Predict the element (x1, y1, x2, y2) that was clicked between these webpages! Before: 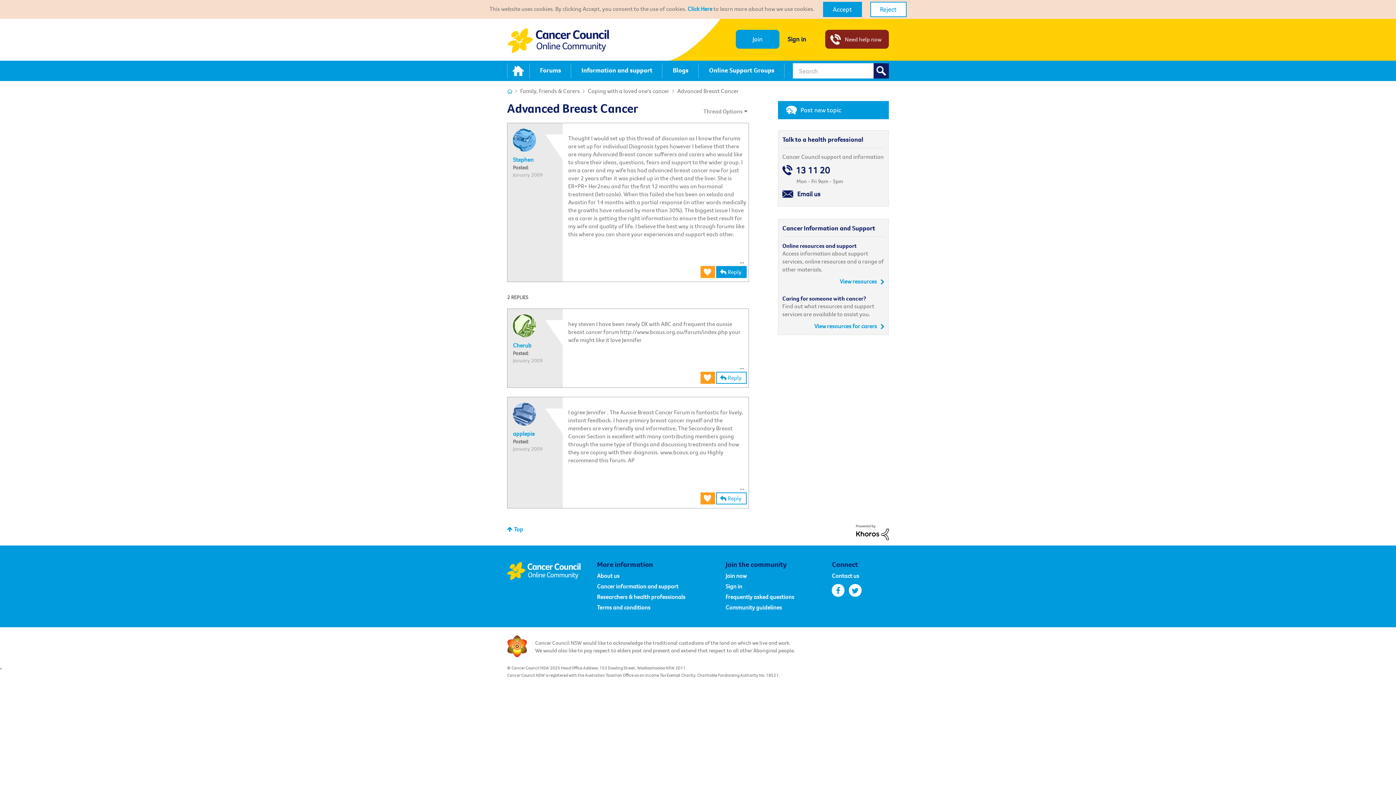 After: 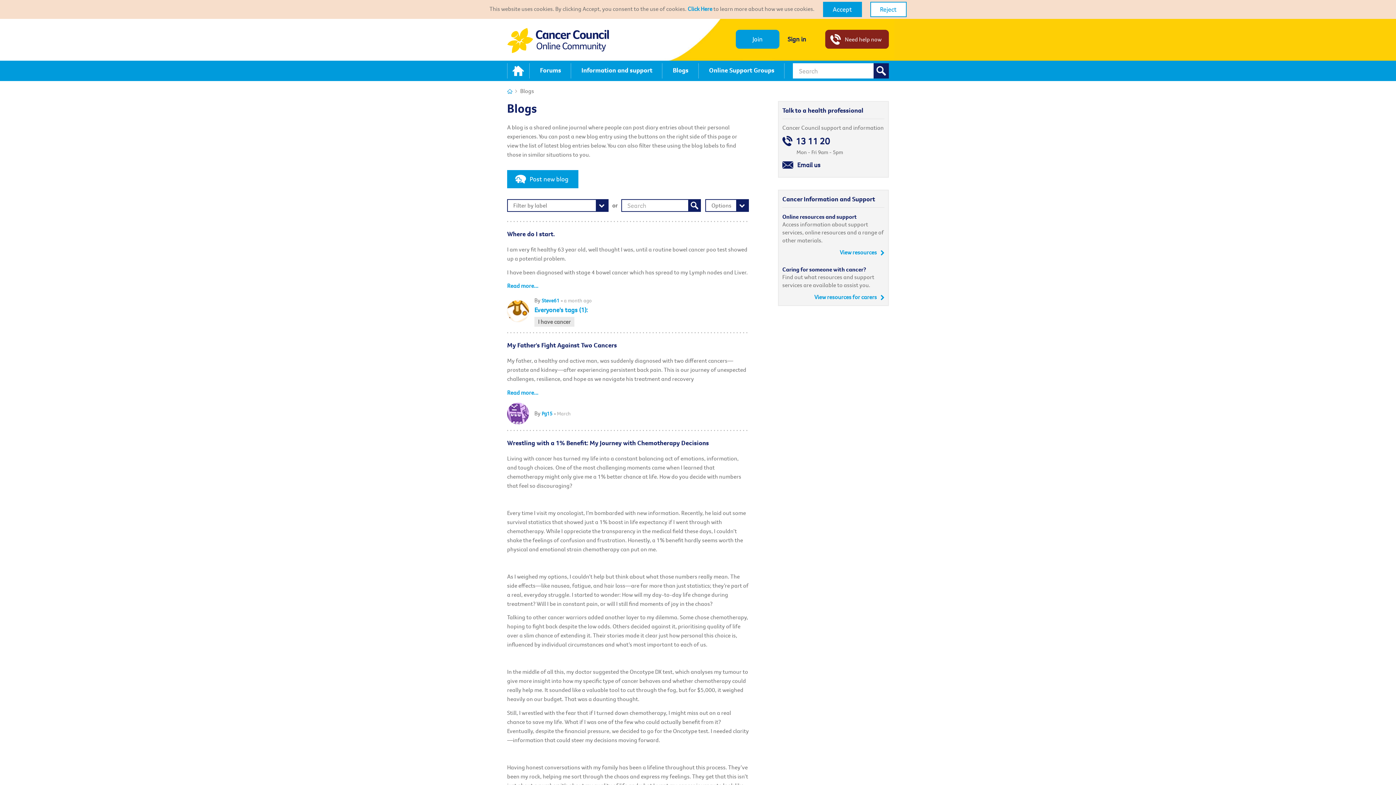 Action: label: Blogs bbox: (662, 63, 698, 78)